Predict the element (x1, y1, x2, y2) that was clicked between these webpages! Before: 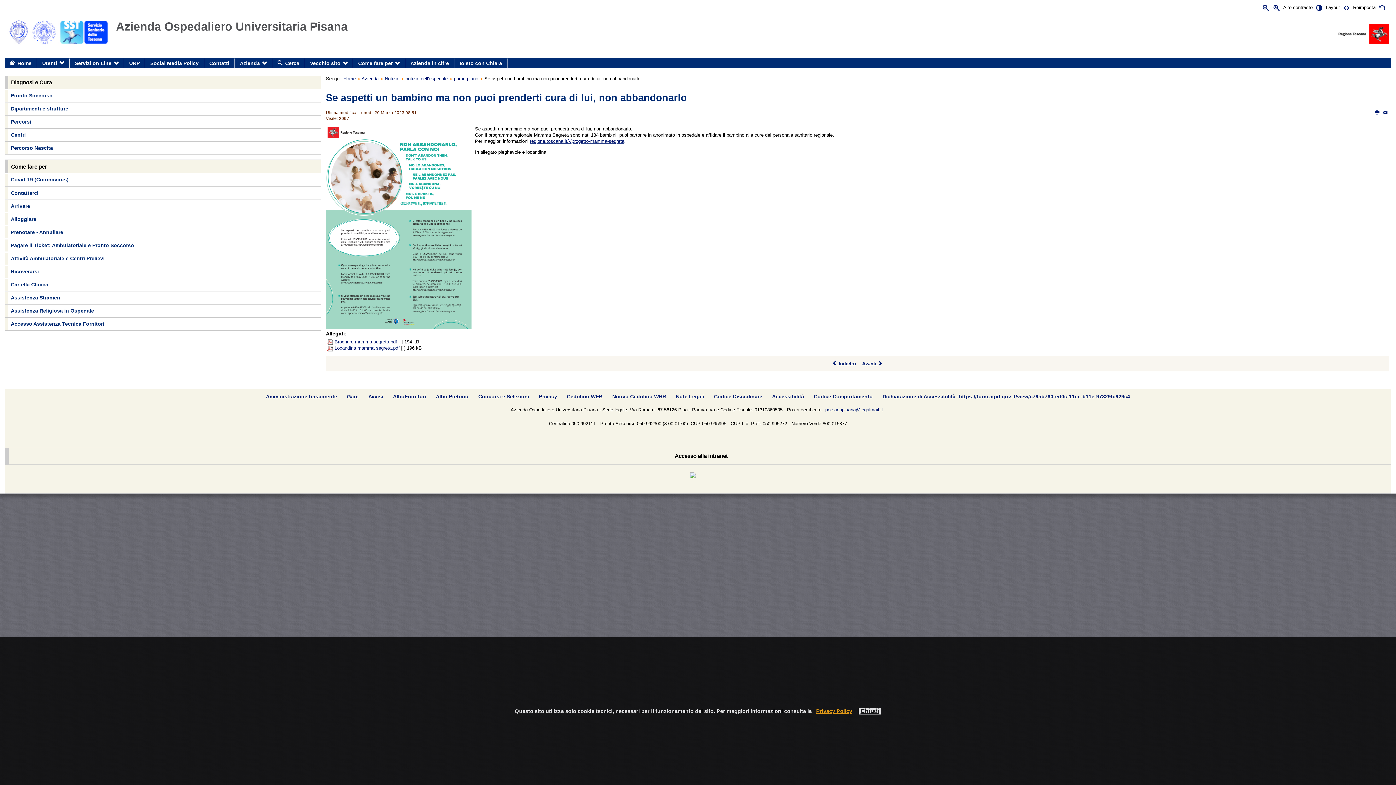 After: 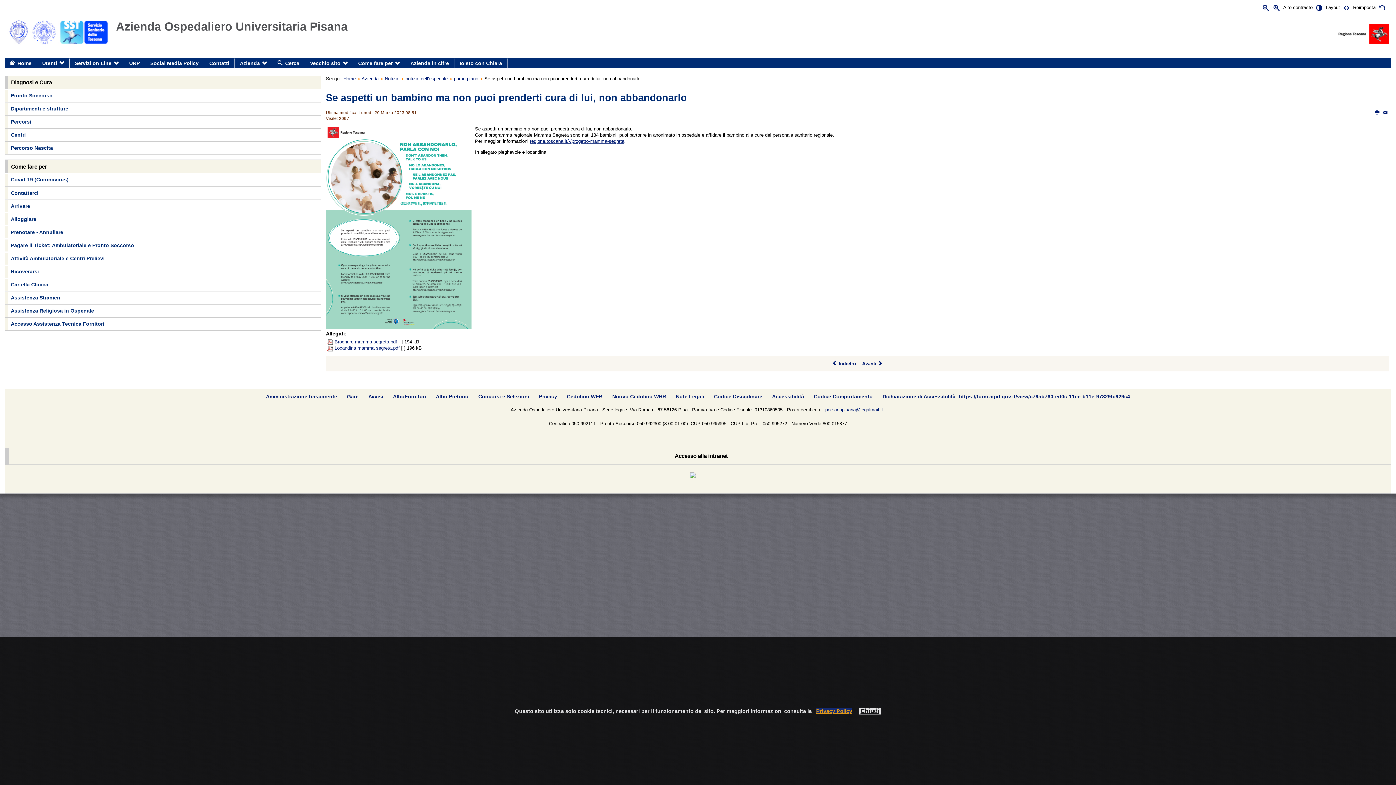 Action: label: Privacy Policy bbox: (816, 708, 852, 714)